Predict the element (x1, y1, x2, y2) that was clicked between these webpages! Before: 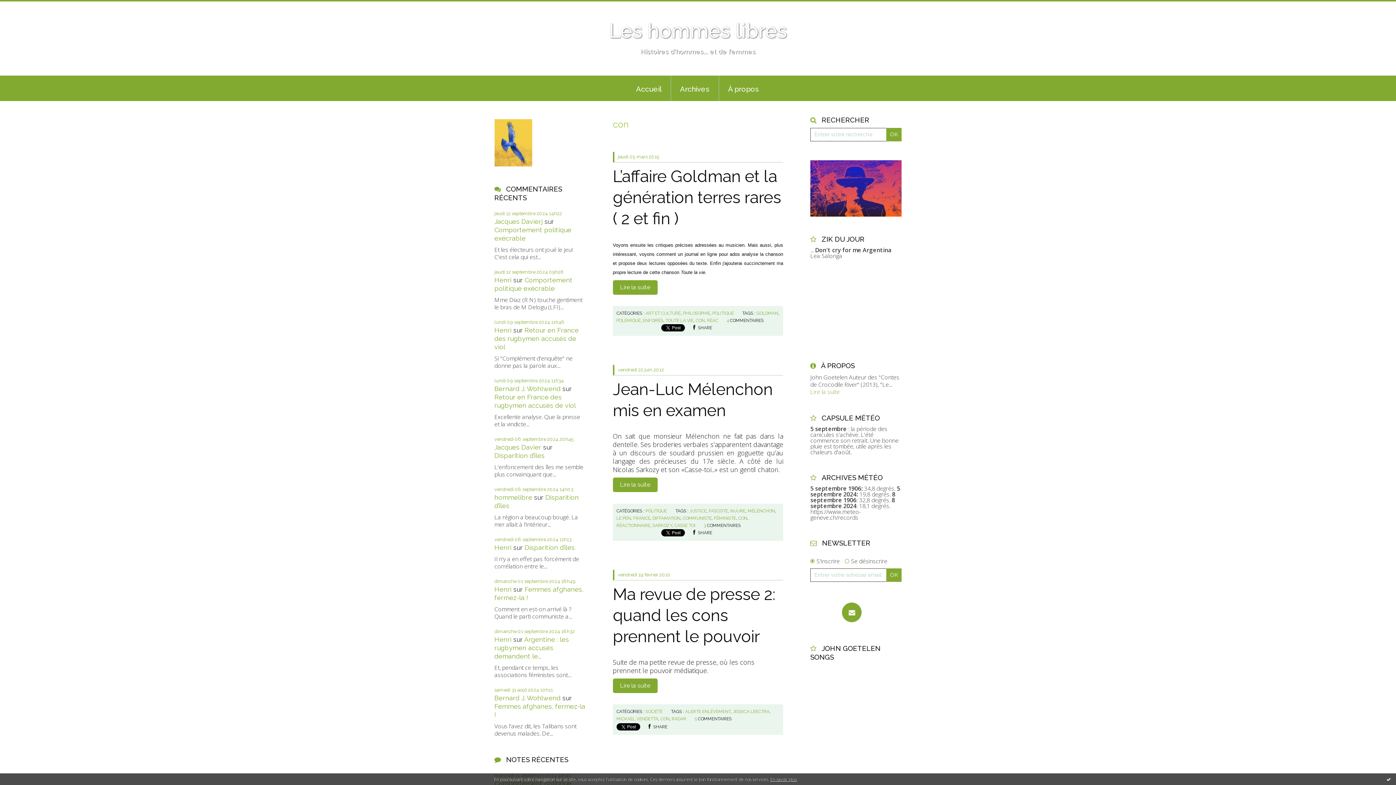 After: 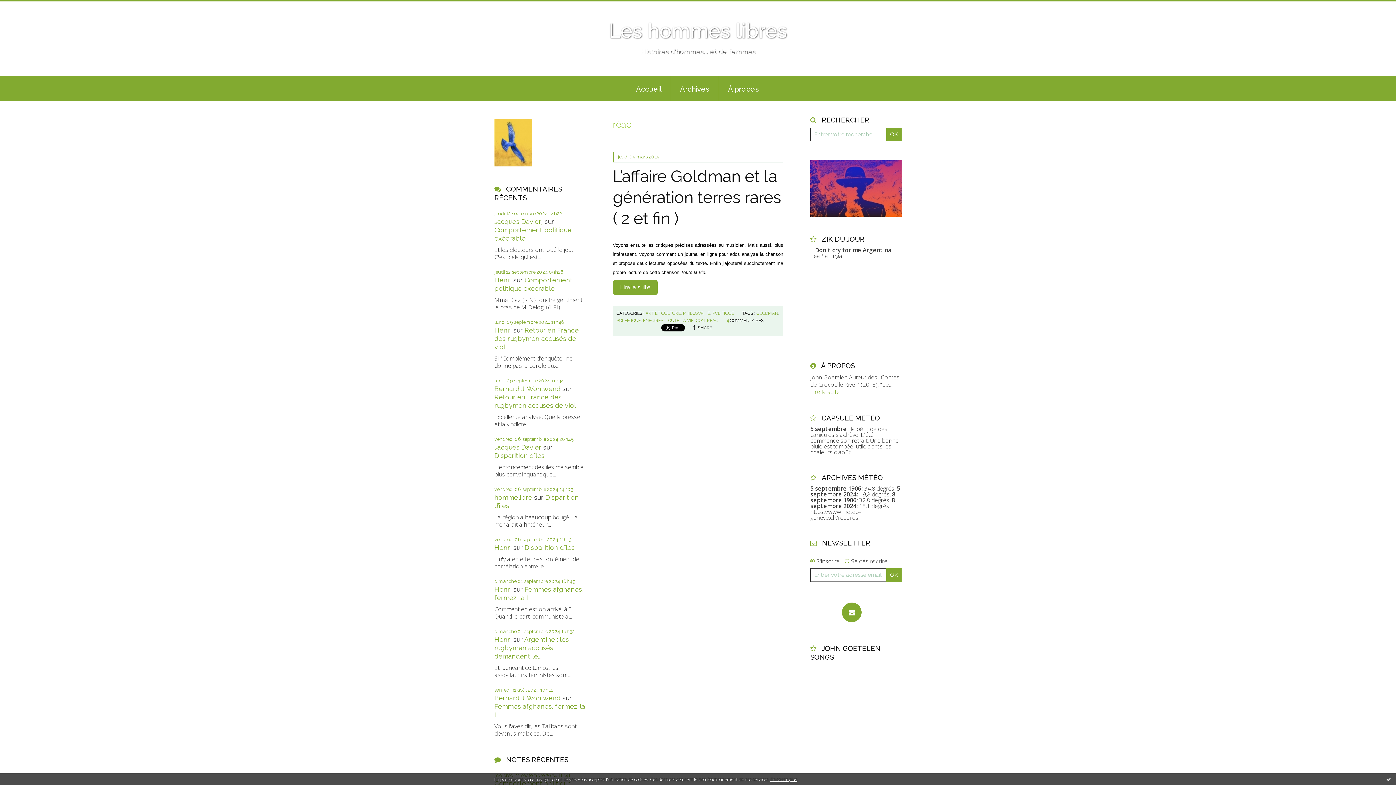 Action: label: RÉAC bbox: (707, 318, 718, 323)